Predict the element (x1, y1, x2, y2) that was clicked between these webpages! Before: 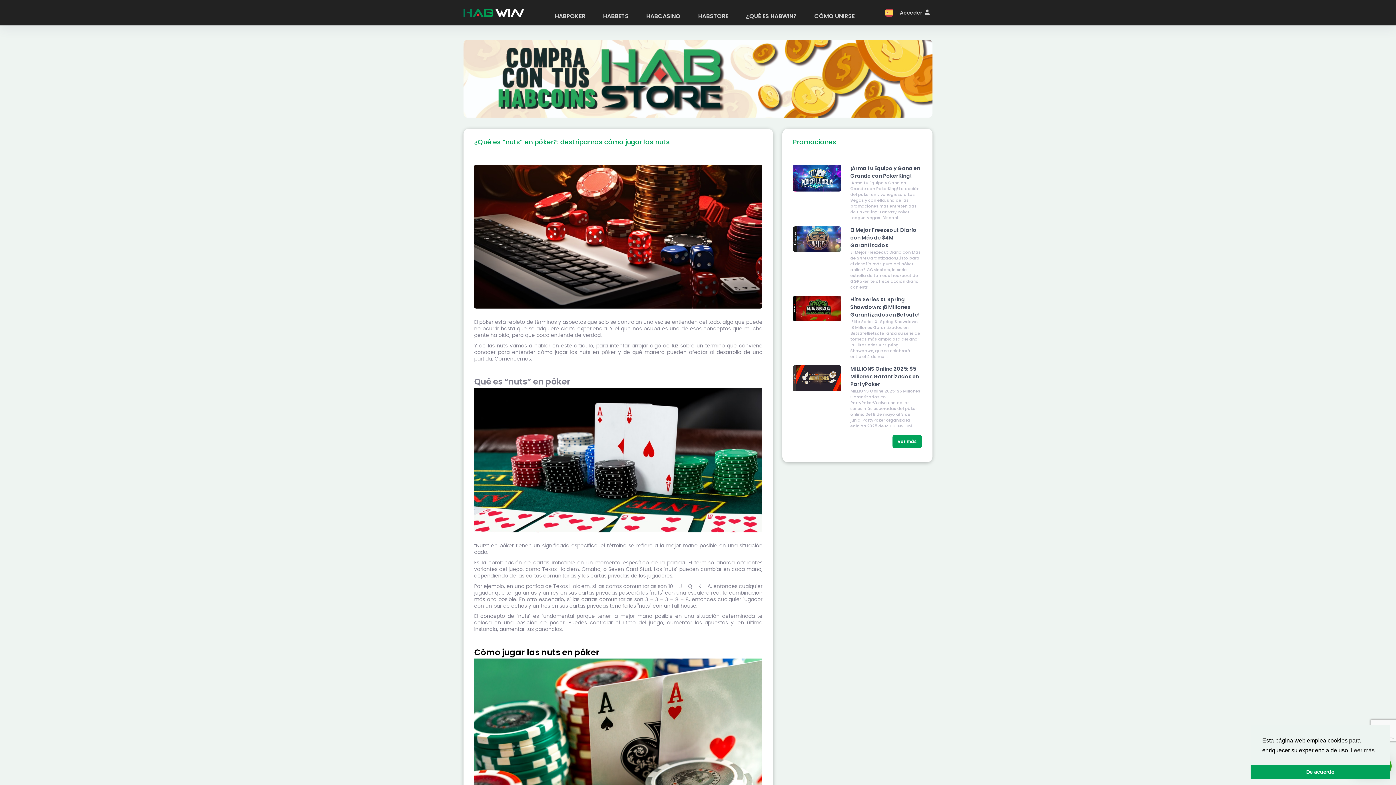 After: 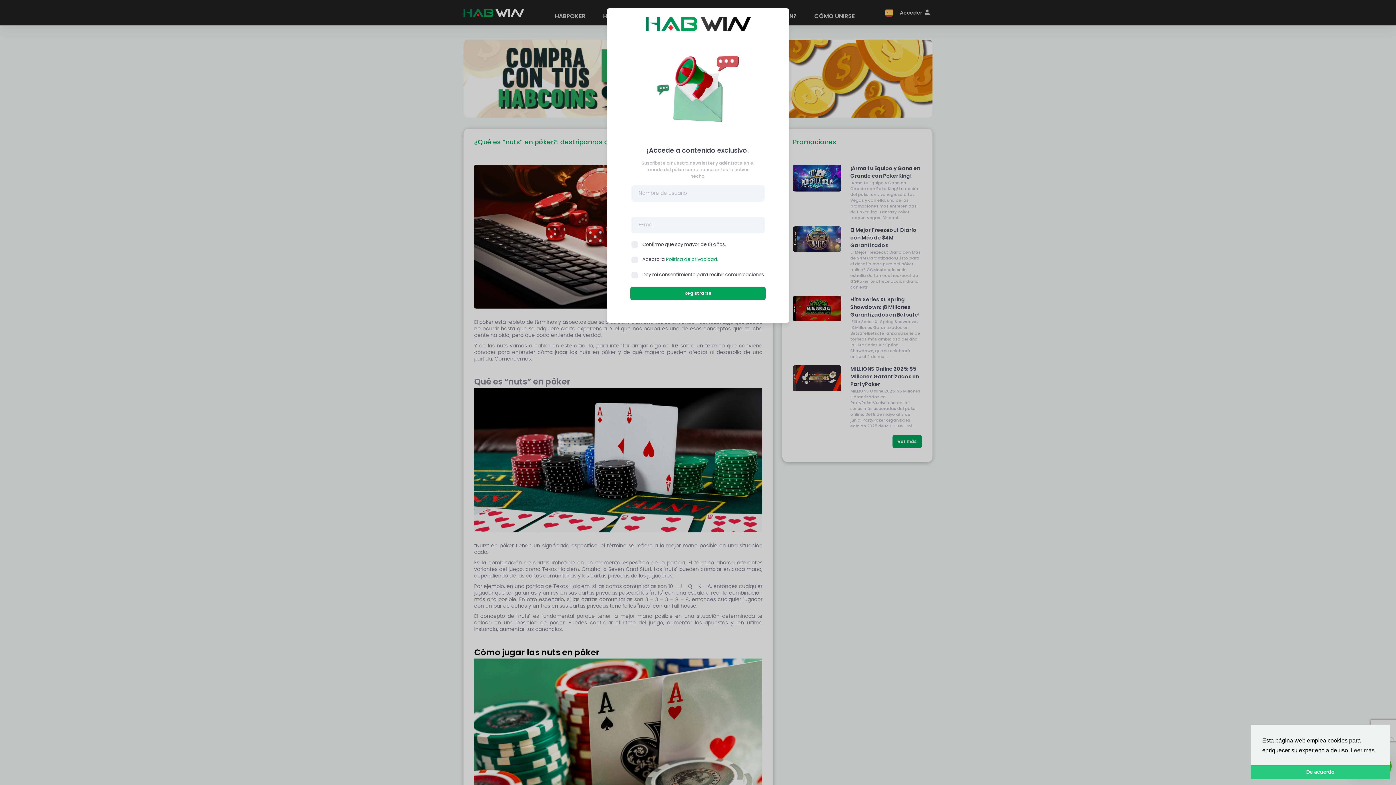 Action: label: dismiss cookie message bbox: (1250, 765, 1390, 779)